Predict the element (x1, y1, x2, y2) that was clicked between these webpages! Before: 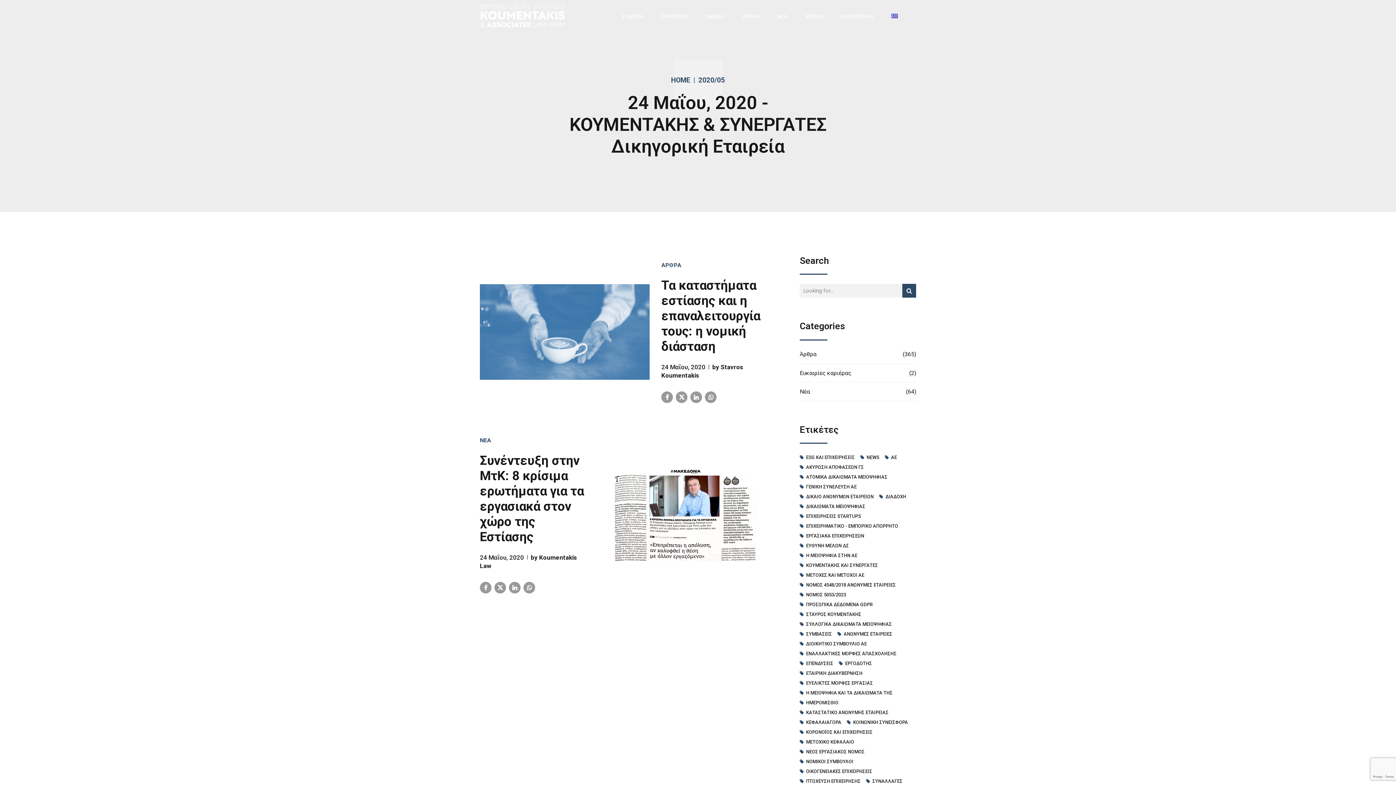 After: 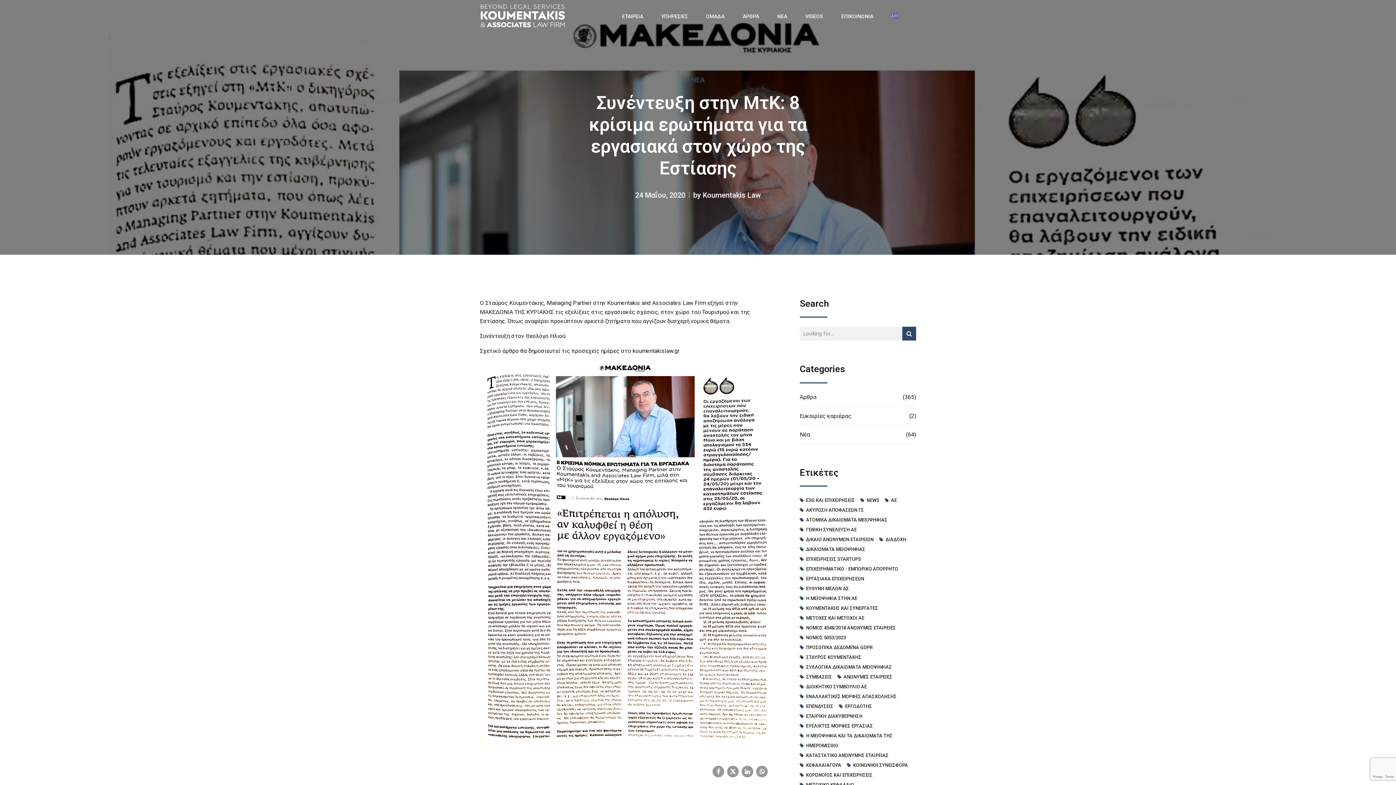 Action: bbox: (601, 467, 770, 562)